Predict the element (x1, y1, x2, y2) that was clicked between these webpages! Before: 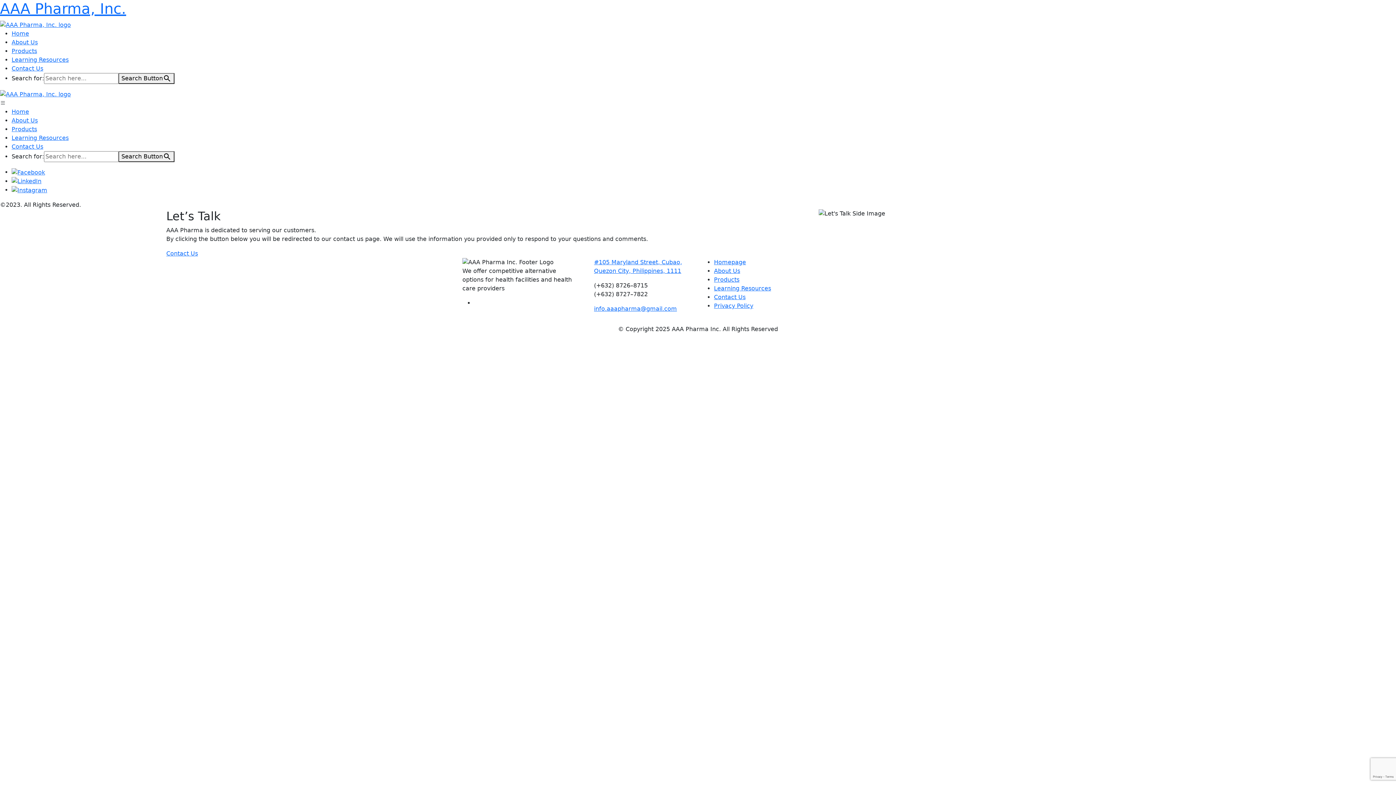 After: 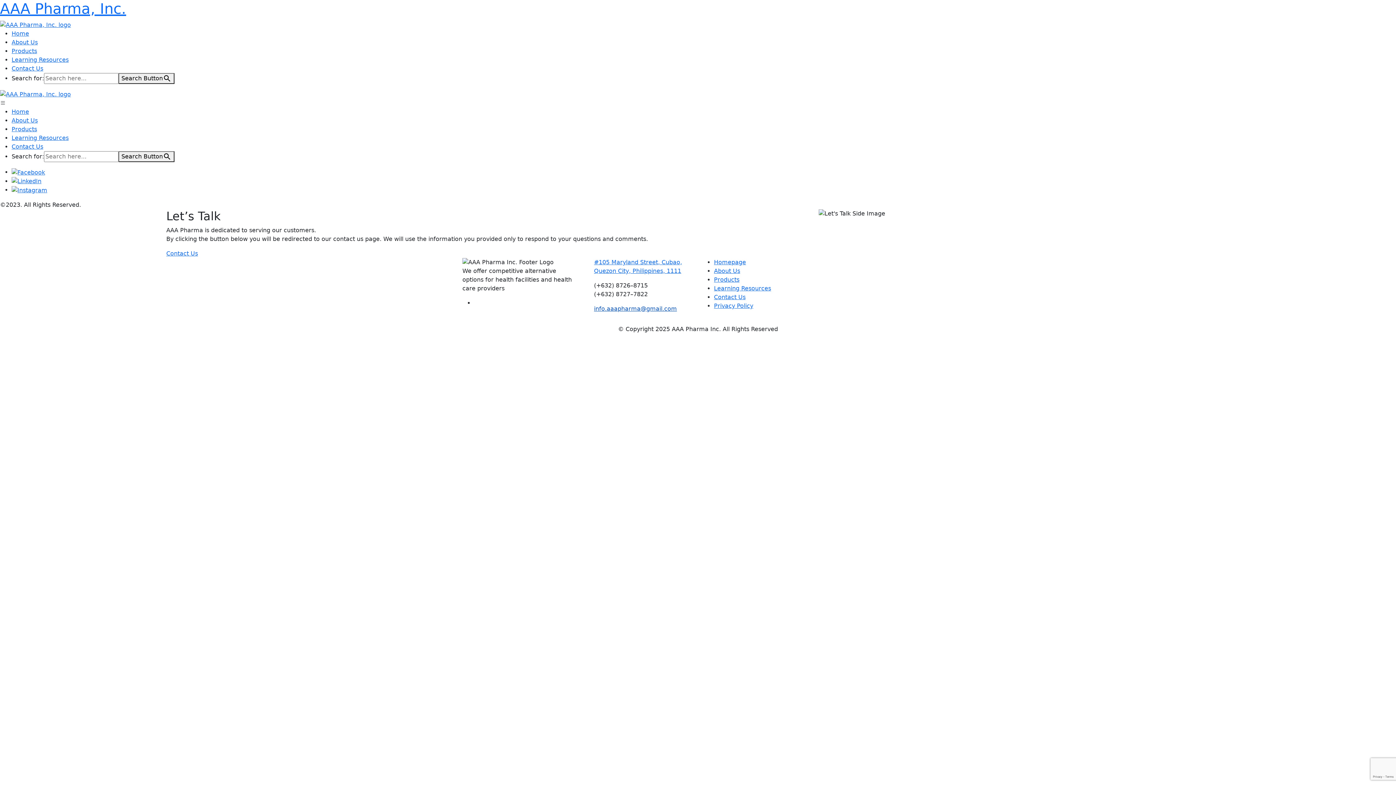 Action: label: info.aaapharma@gmail.com bbox: (594, 305, 677, 312)